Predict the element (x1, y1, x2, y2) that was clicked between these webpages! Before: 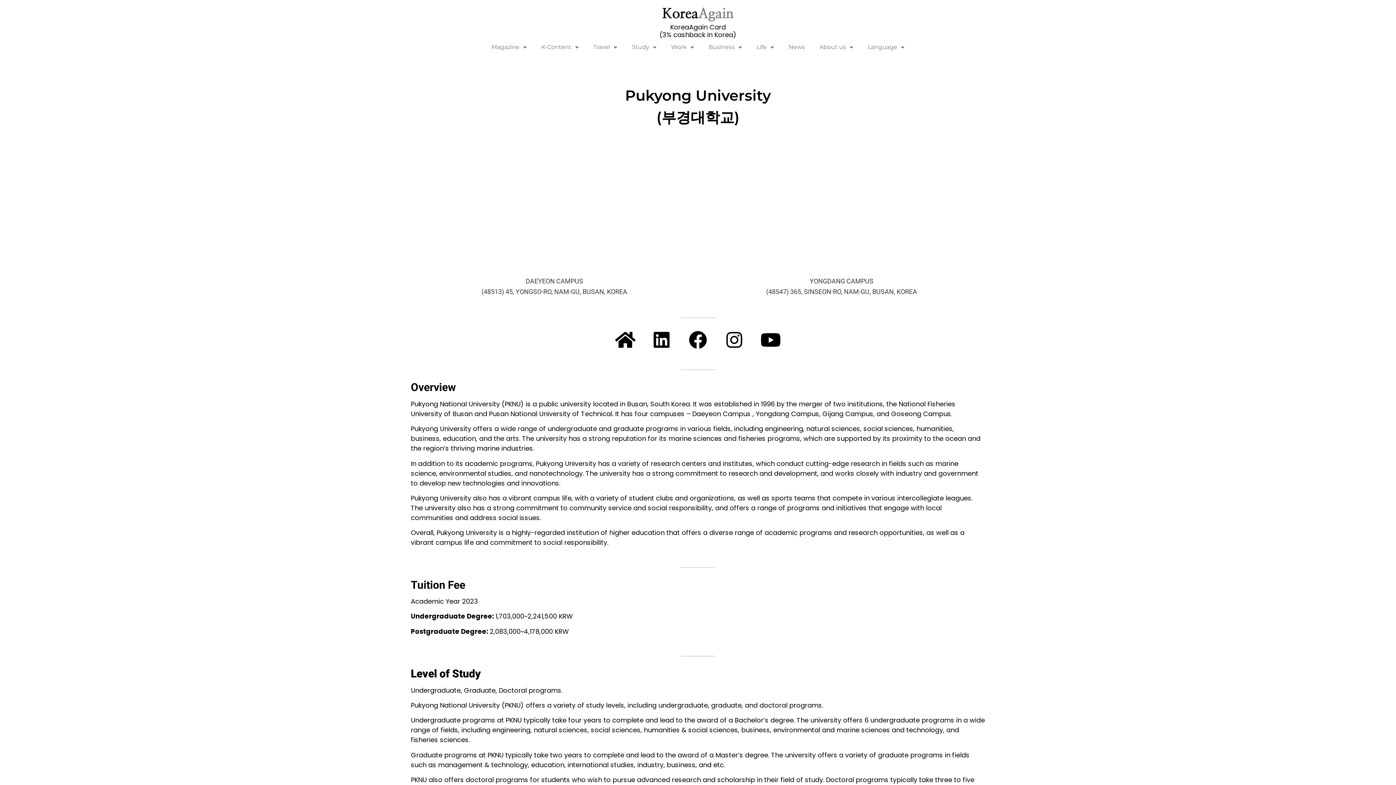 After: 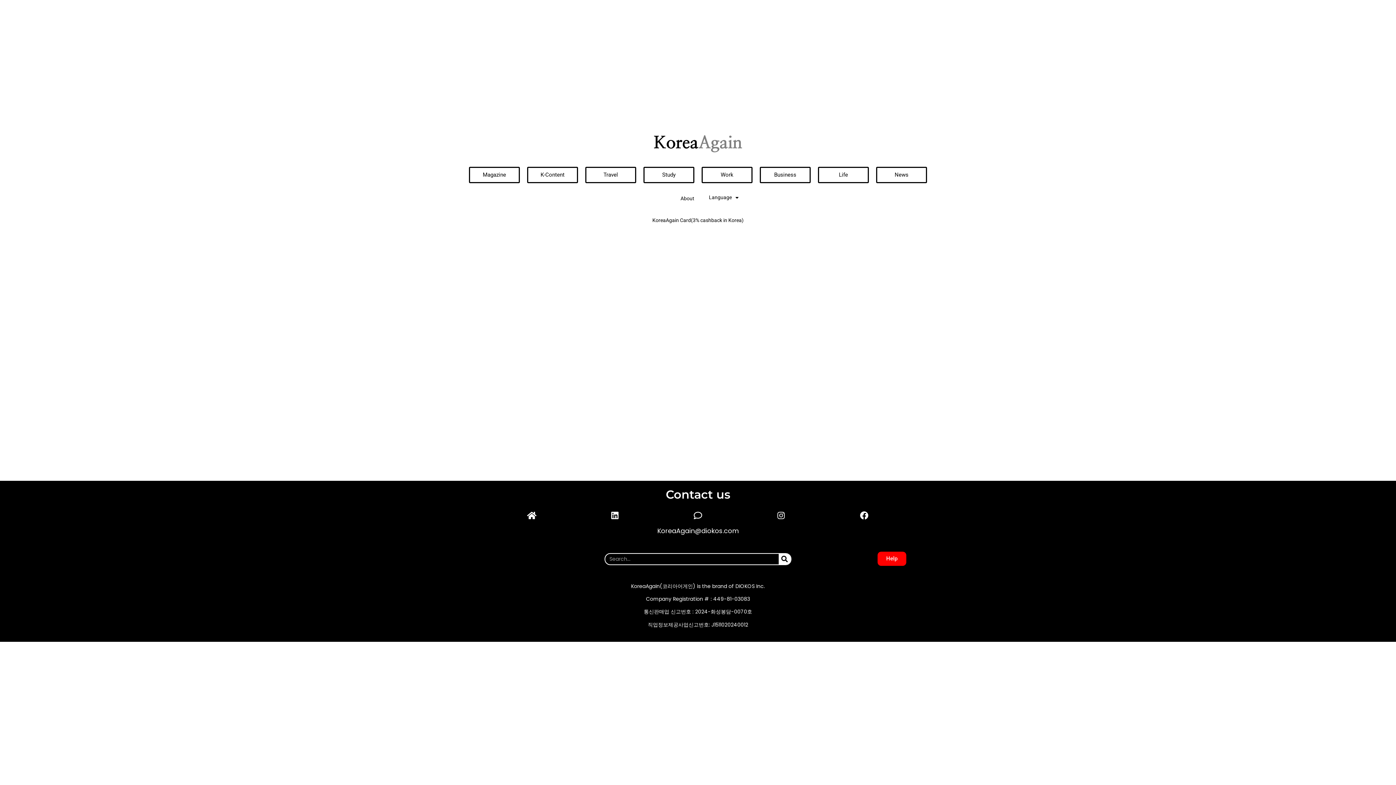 Action: bbox: (601, 5, 795, 22)